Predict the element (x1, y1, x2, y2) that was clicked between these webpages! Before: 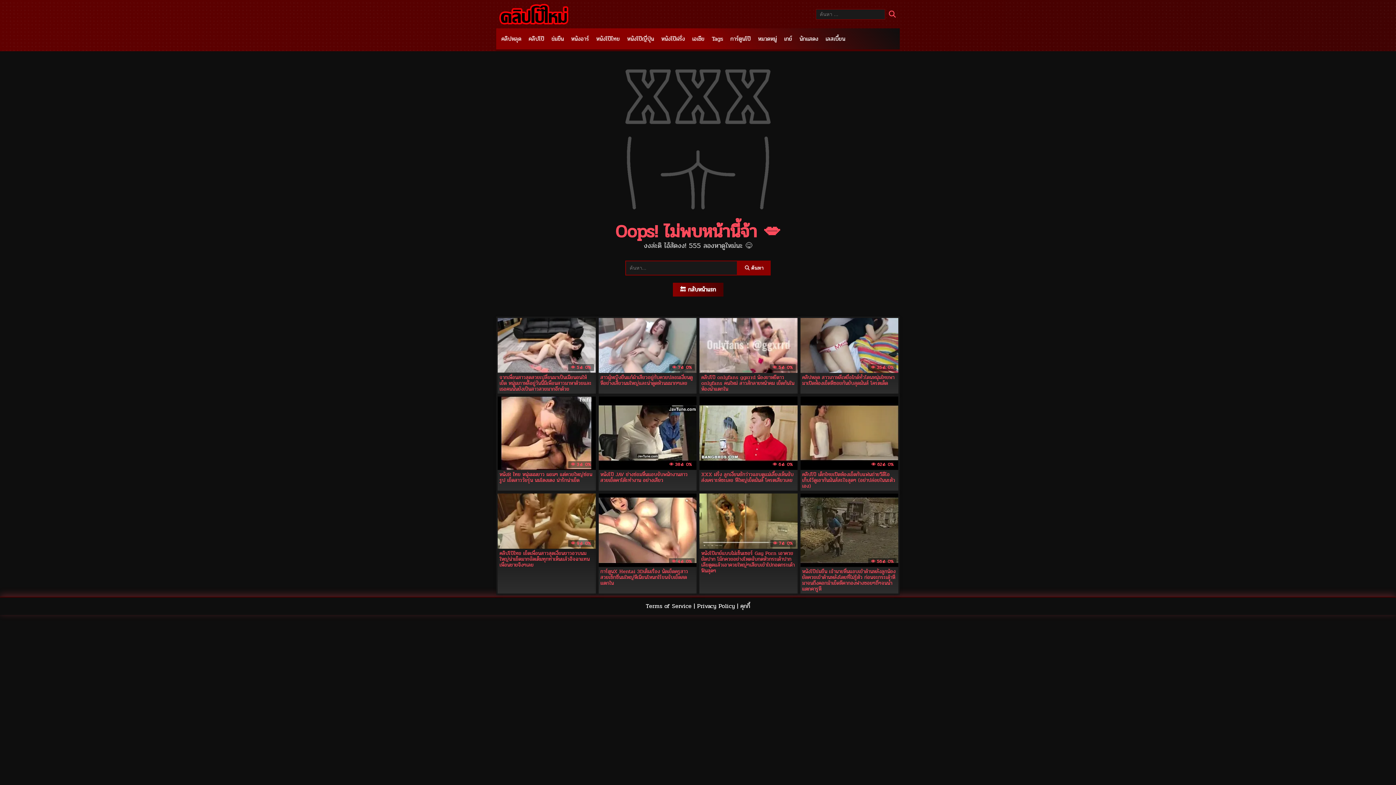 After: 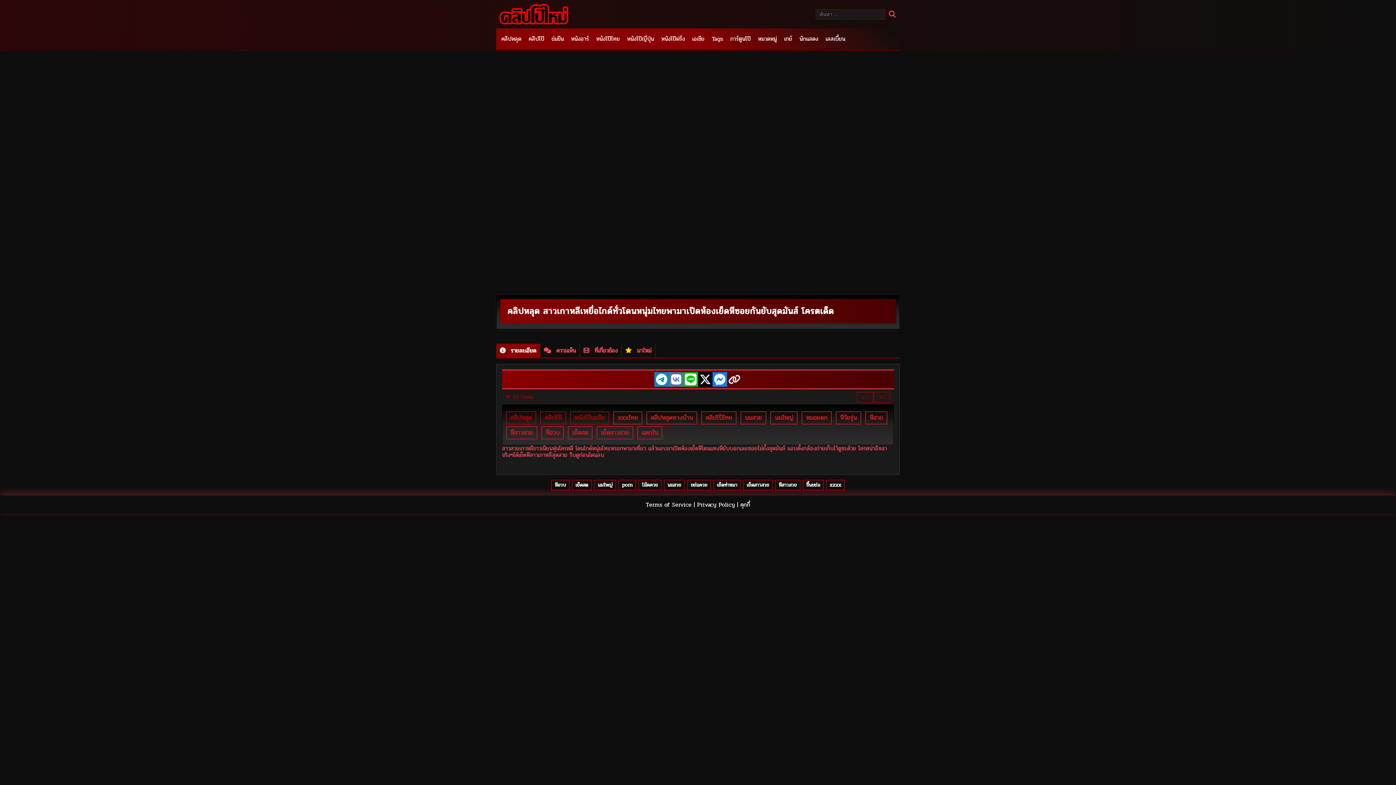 Action: label: 👁 35
👍 0%
คลิปหลุด สาวเกาหลีเหยื่อไกด์ทั่วโดนหนุ่มไทยพามาเปิดห้องเย็ดหีซอยกันยับสุดมันส์ โครตเด็ด bbox: (799, 317, 899, 394)